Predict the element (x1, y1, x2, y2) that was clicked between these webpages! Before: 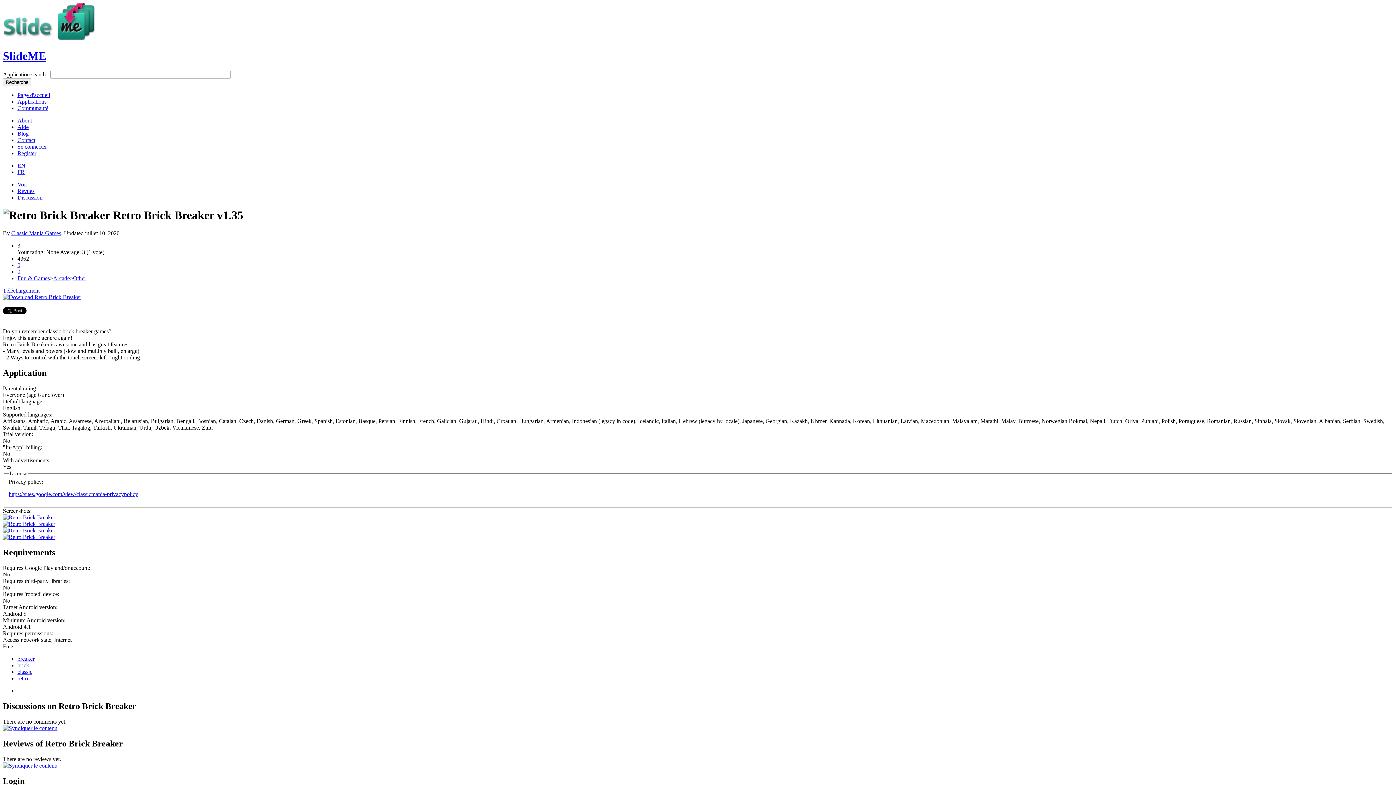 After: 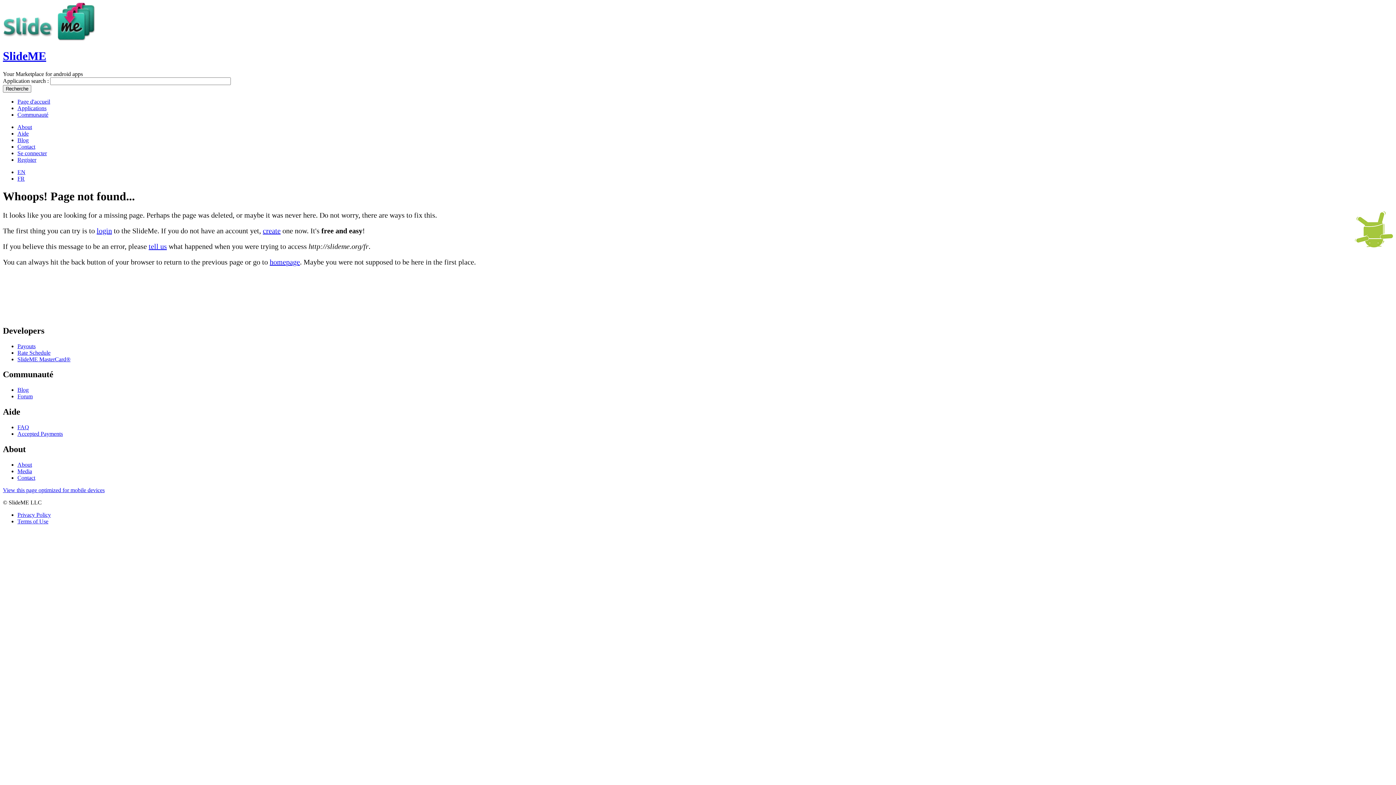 Action: label: Page d'accueil bbox: (17, 91, 50, 98)